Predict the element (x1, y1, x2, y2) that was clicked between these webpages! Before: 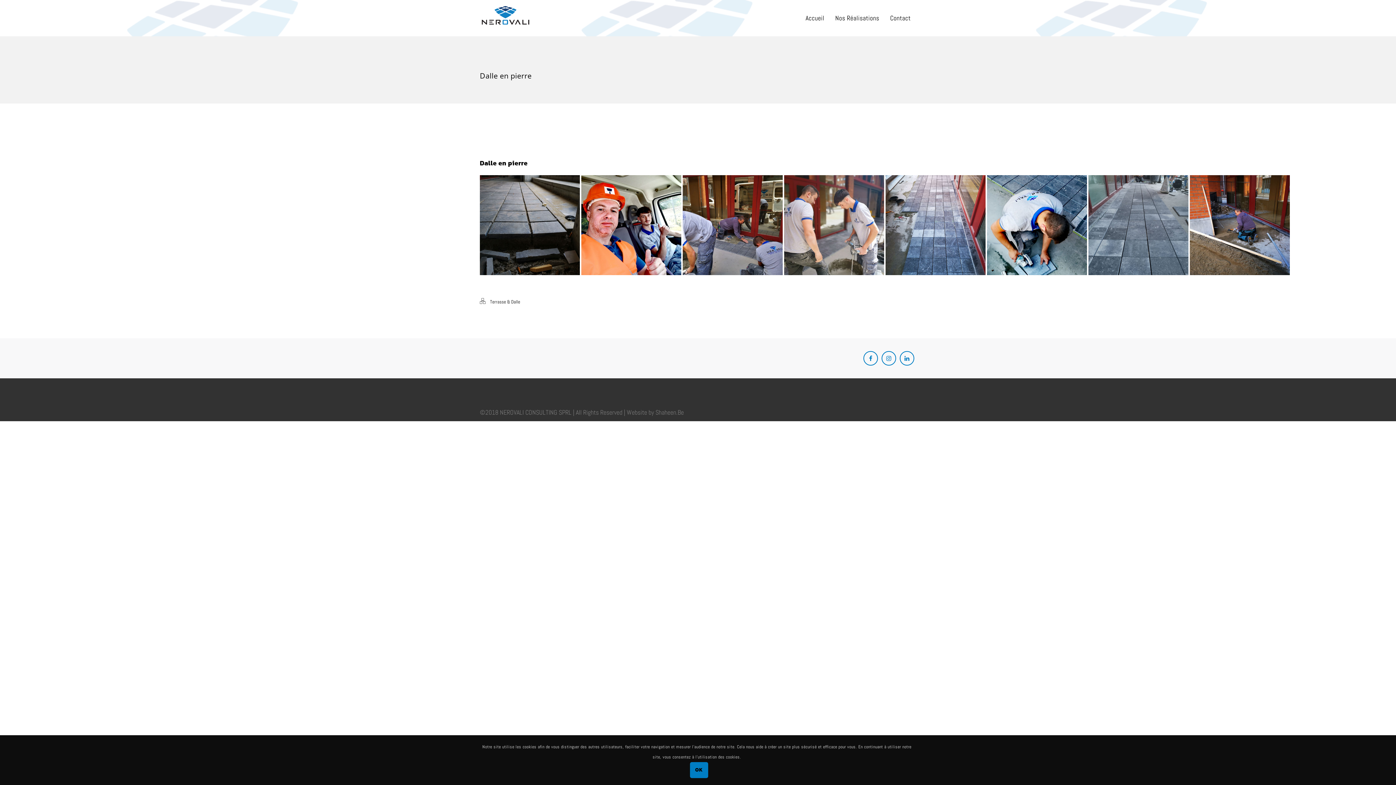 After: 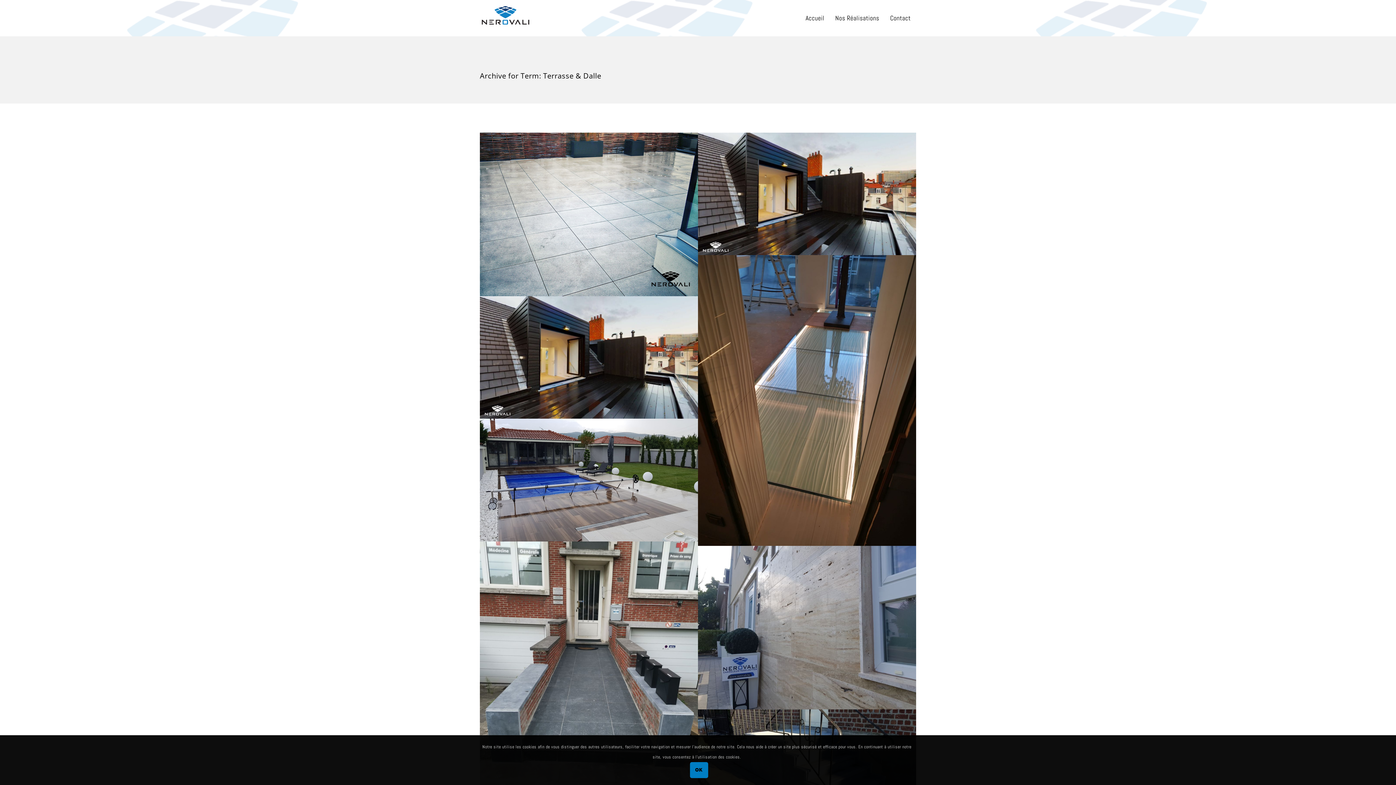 Action: label: Terrasse & Dalle bbox: (490, 298, 520, 305)